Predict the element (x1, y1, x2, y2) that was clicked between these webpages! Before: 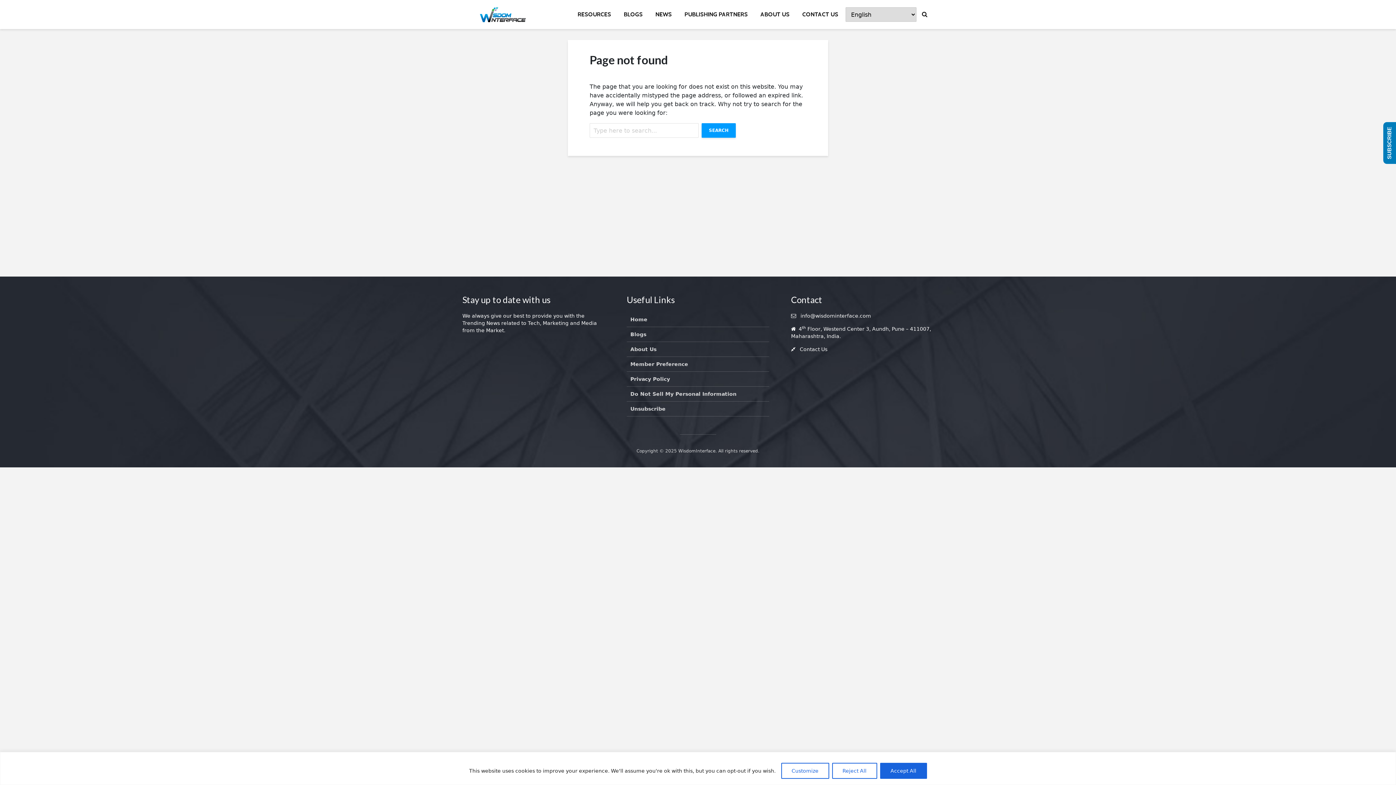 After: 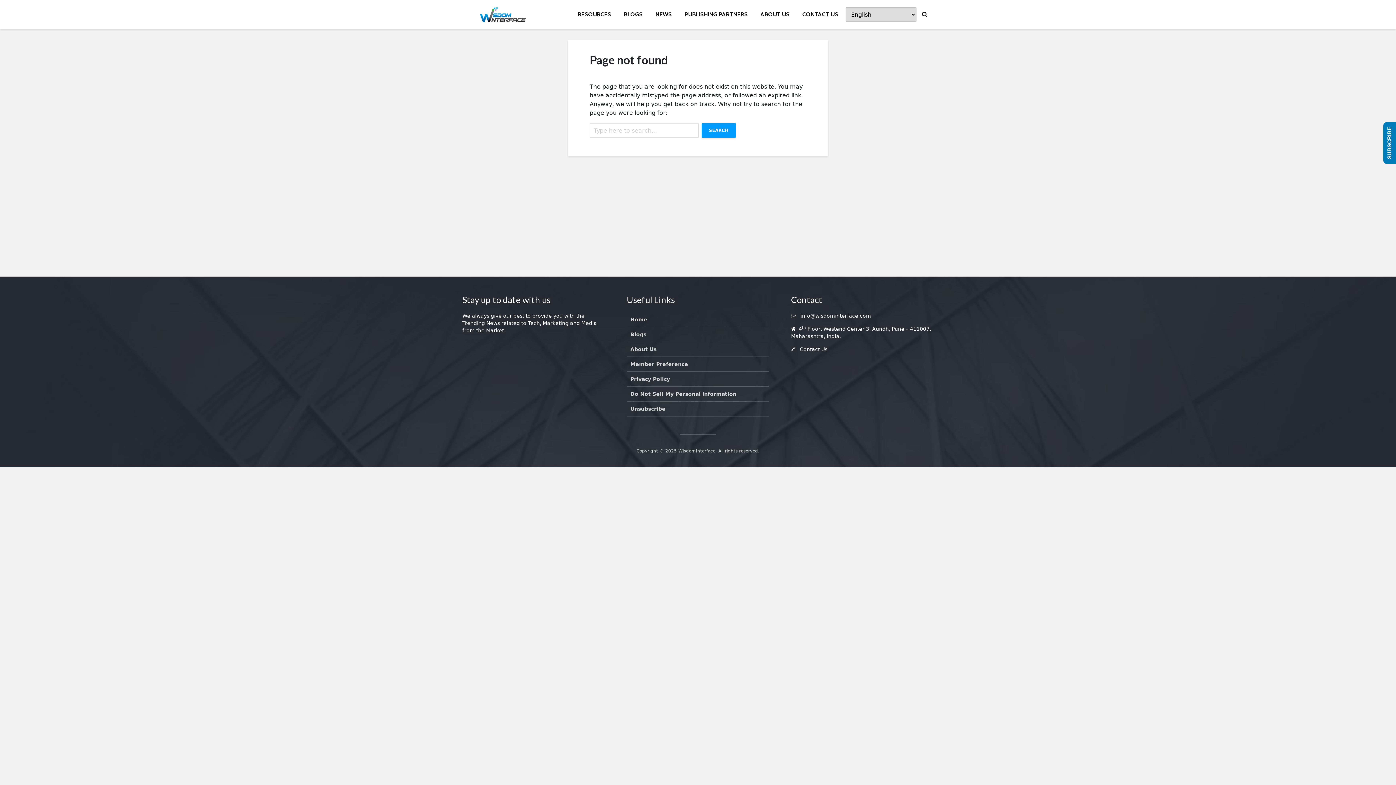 Action: label: Reject All bbox: (832, 763, 877, 779)